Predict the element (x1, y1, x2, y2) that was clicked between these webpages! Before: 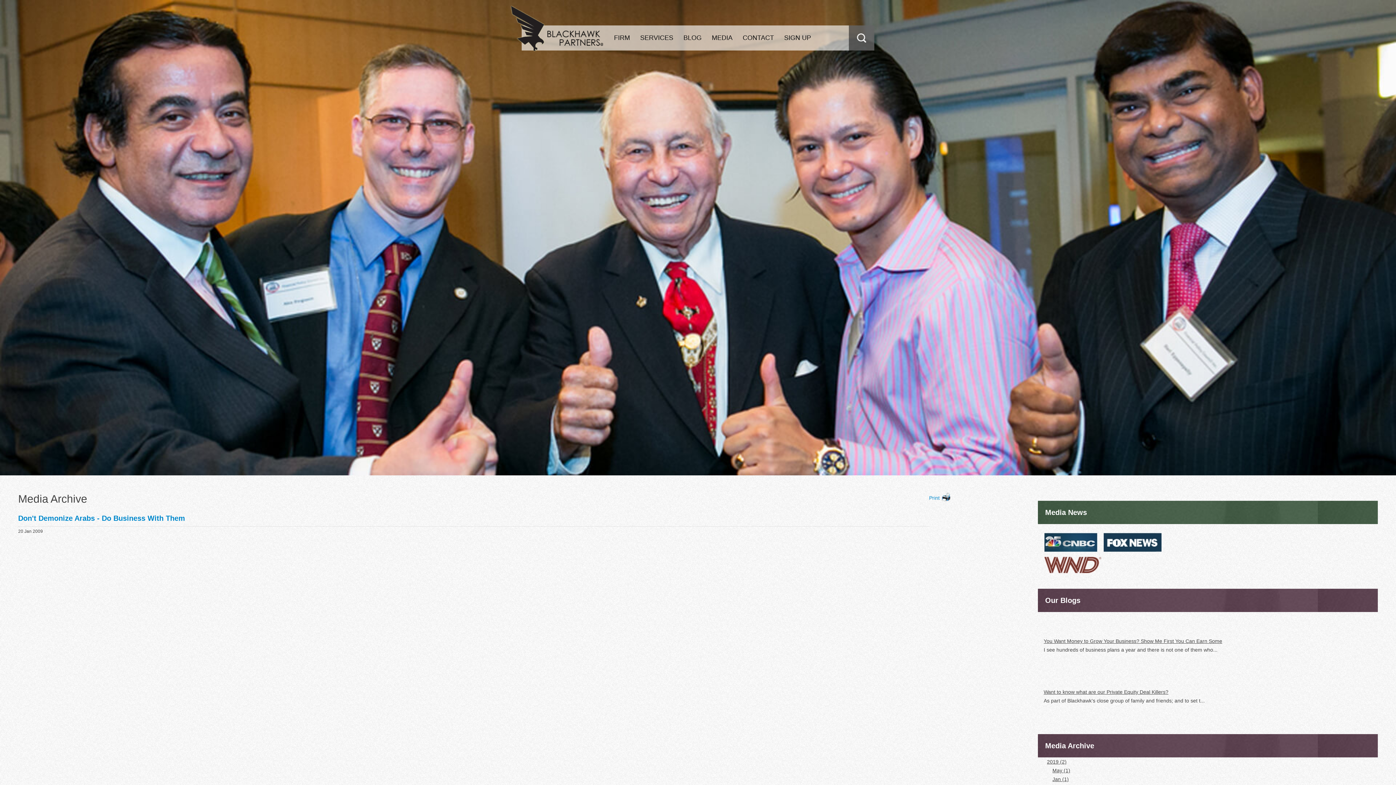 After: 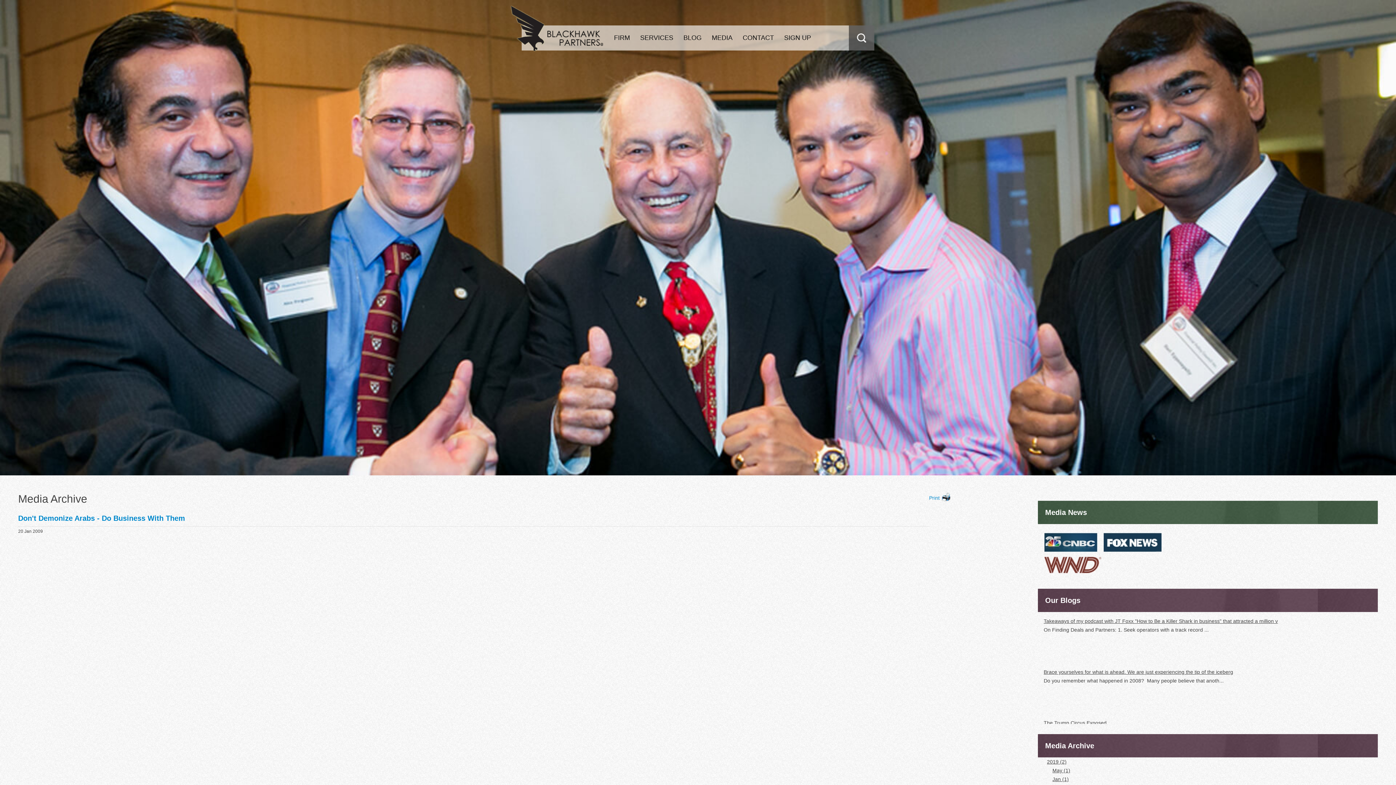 Action: bbox: (1044, 561, 1102, 566)